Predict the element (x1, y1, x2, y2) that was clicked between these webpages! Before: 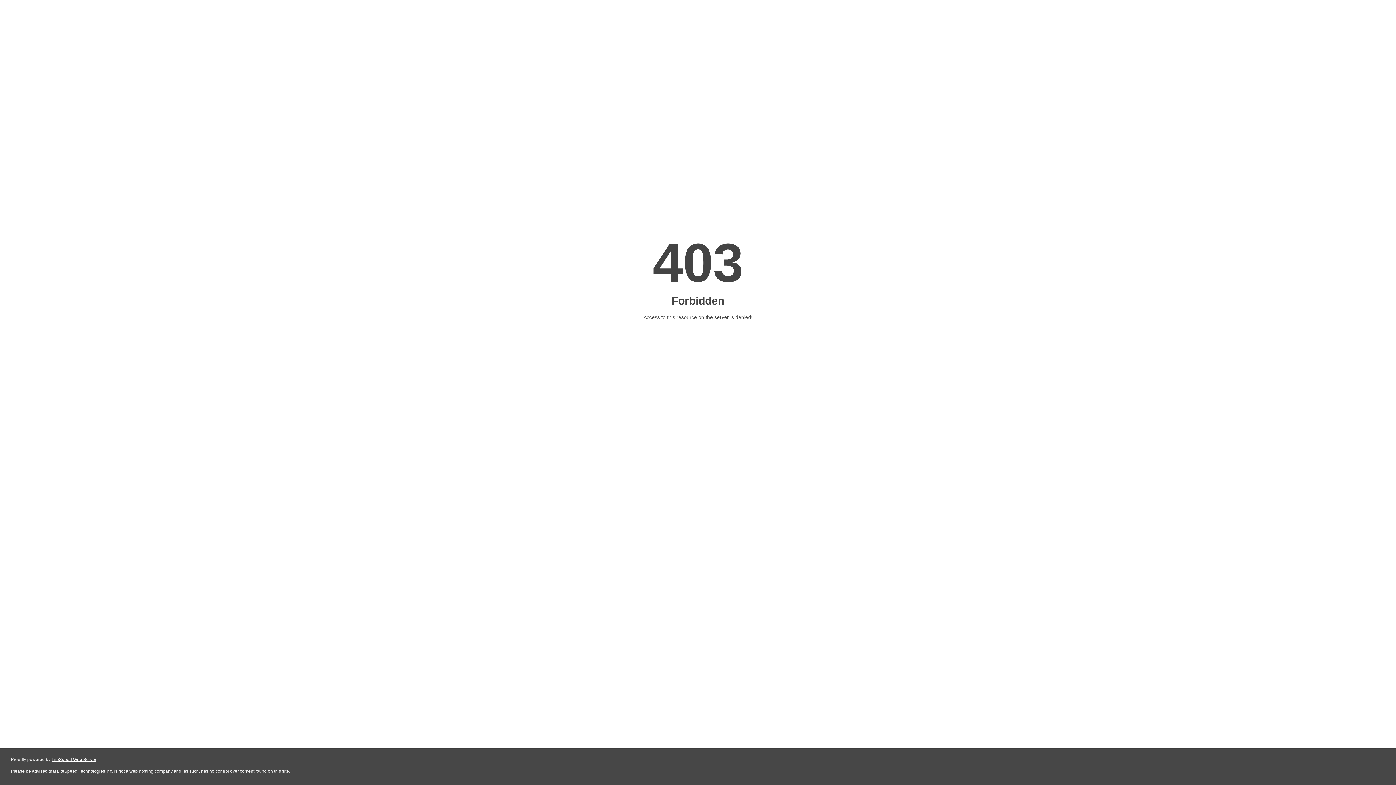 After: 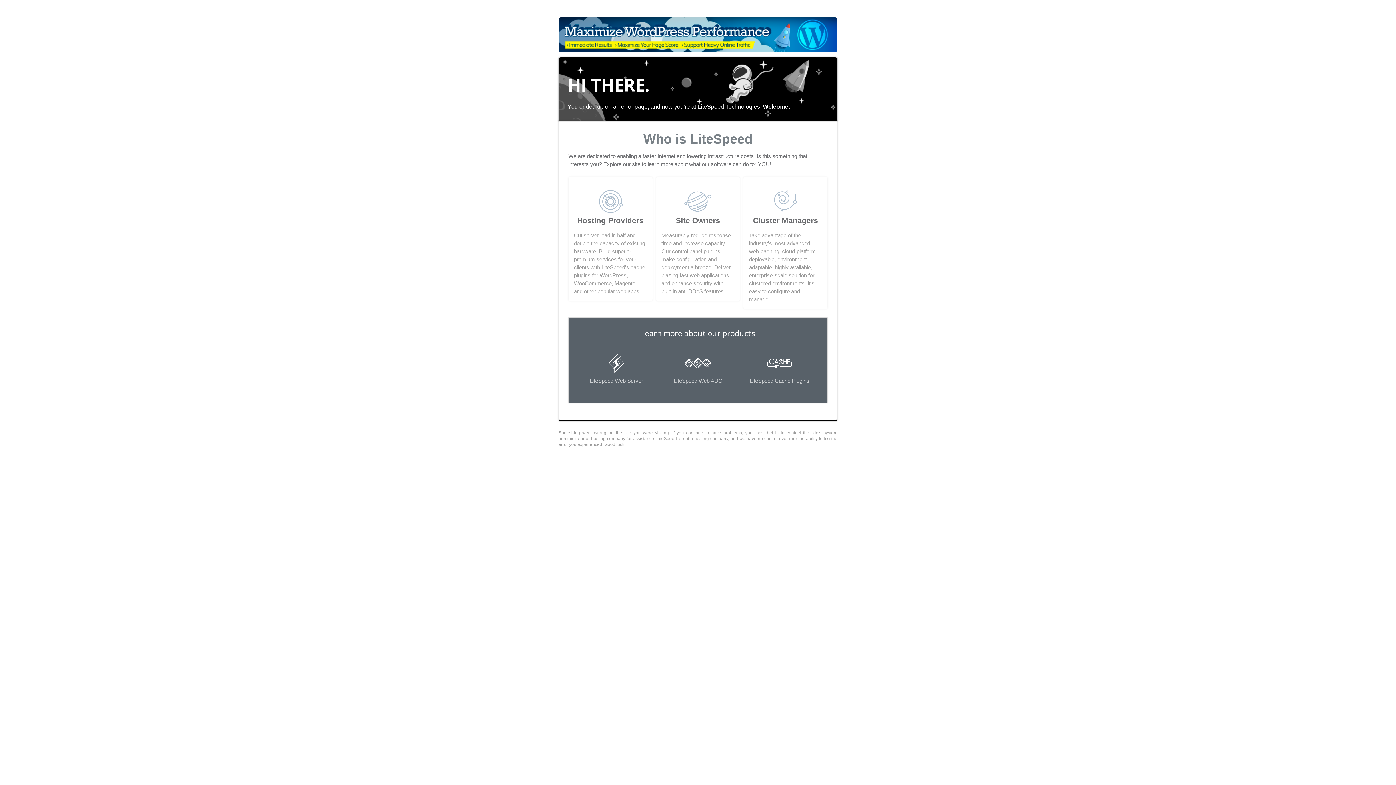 Action: bbox: (51, 757, 96, 762) label: LiteSpeed Web Server